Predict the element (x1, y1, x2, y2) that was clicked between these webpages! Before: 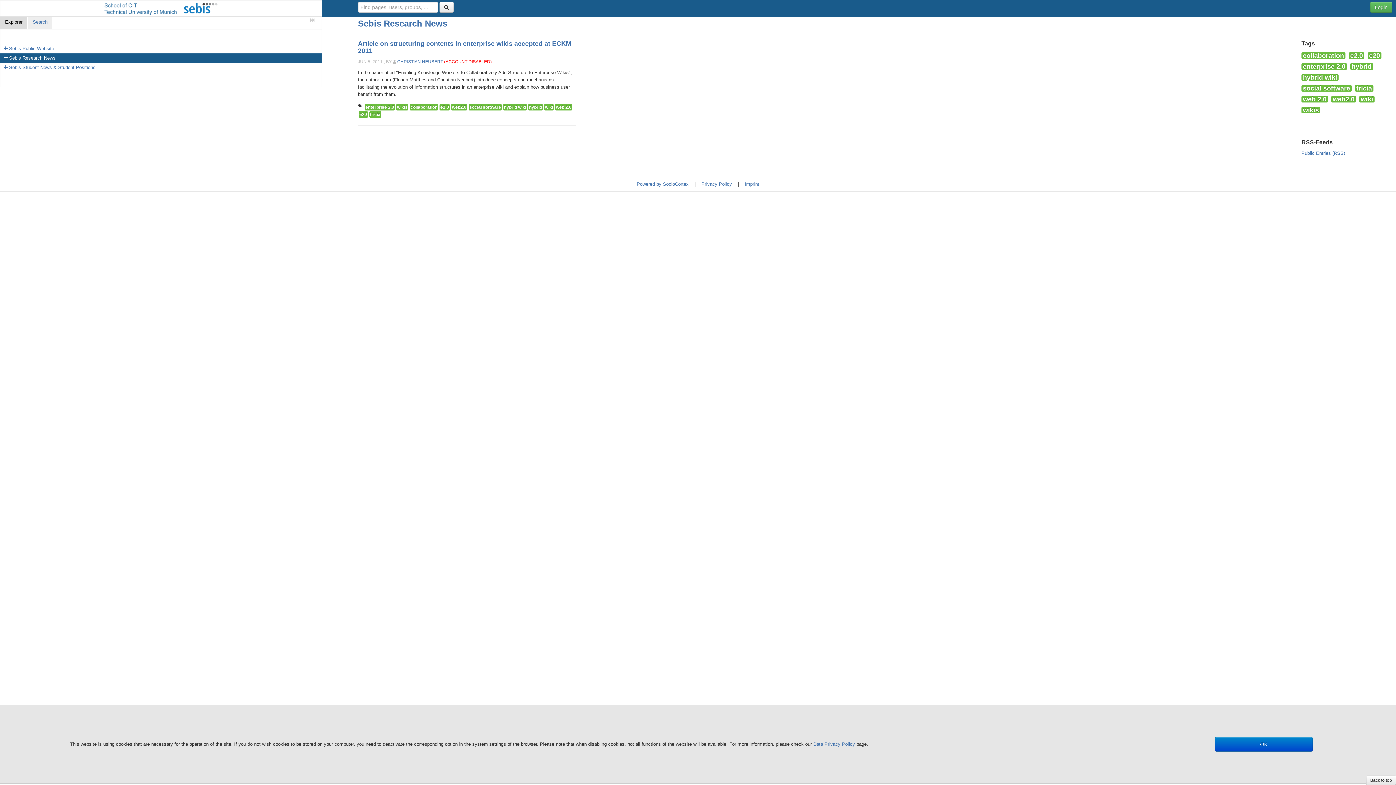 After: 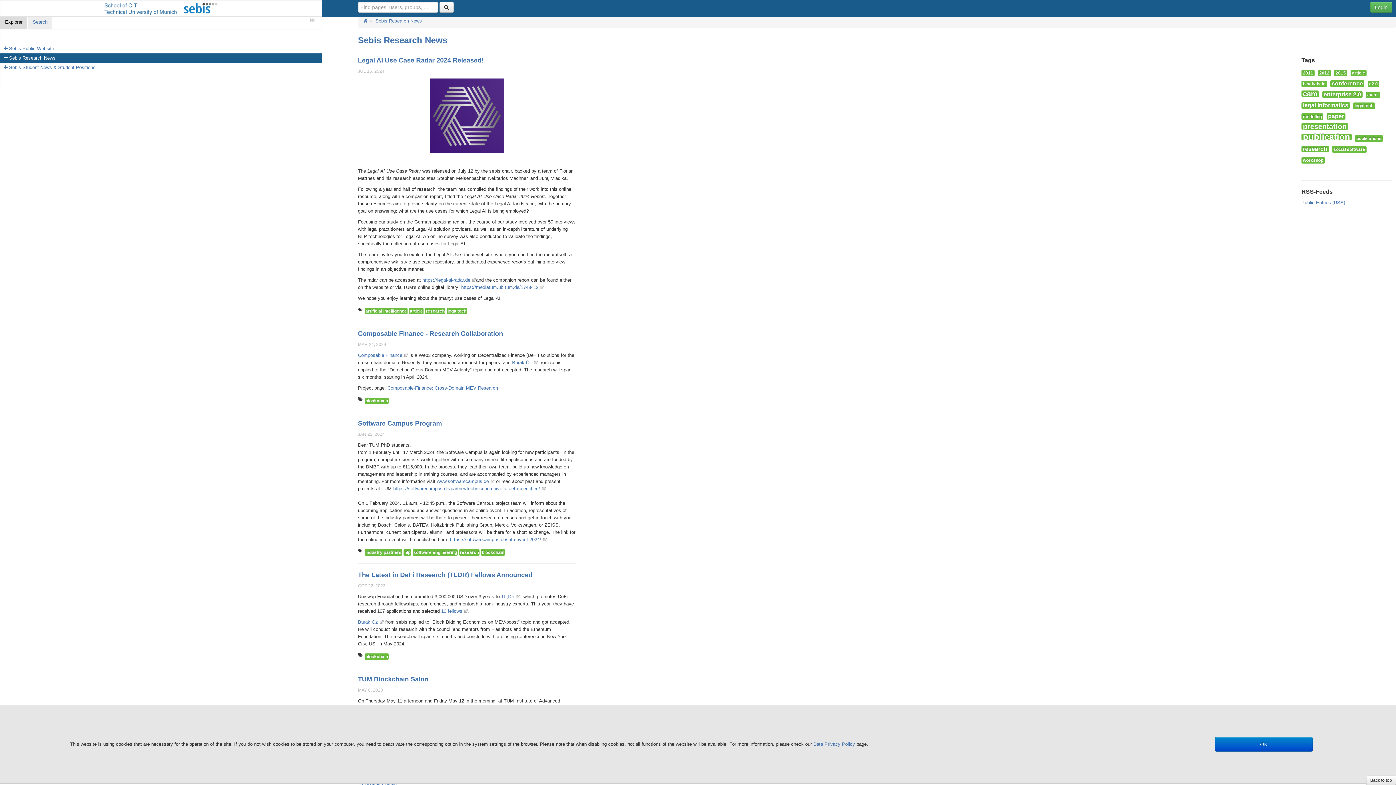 Action: label: Sebis Research News bbox: (-1, 53, 321, 62)